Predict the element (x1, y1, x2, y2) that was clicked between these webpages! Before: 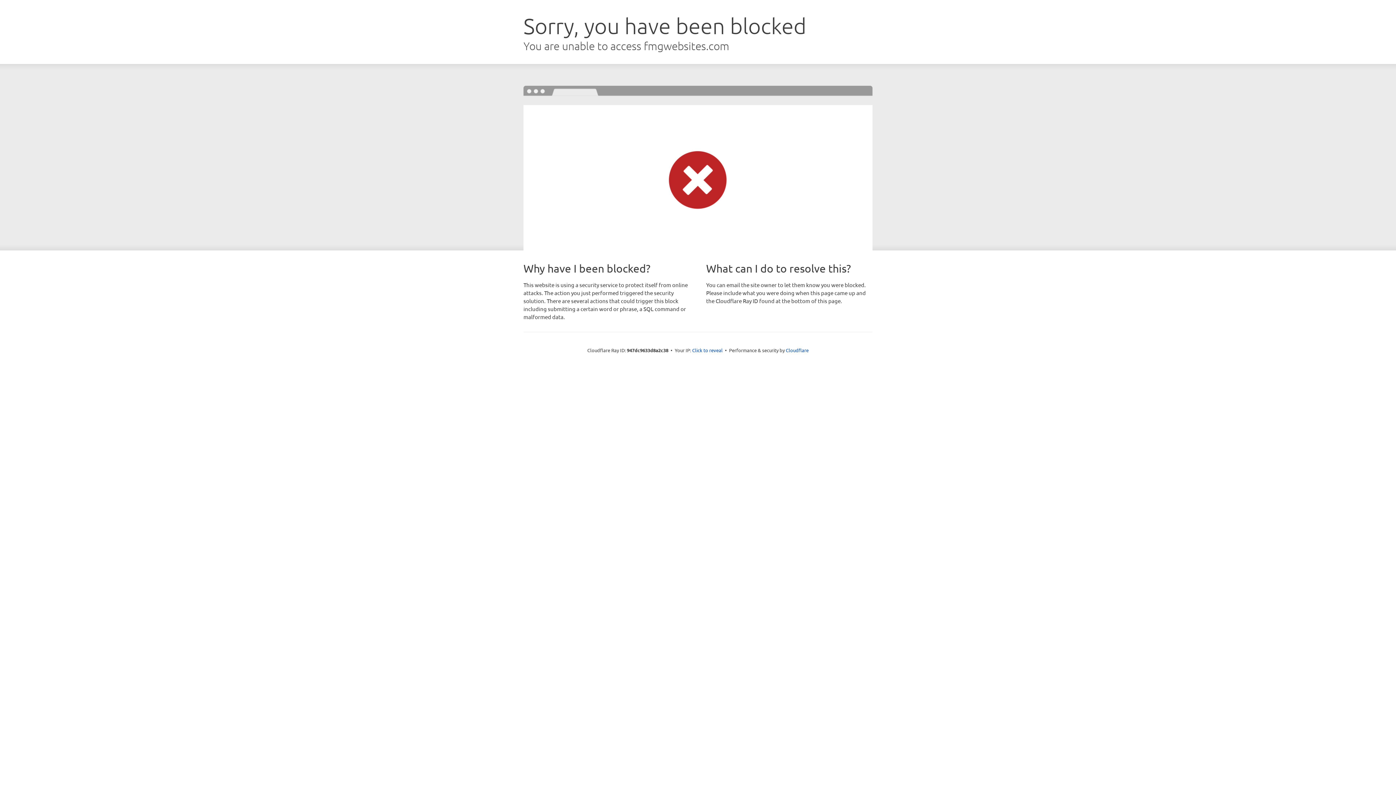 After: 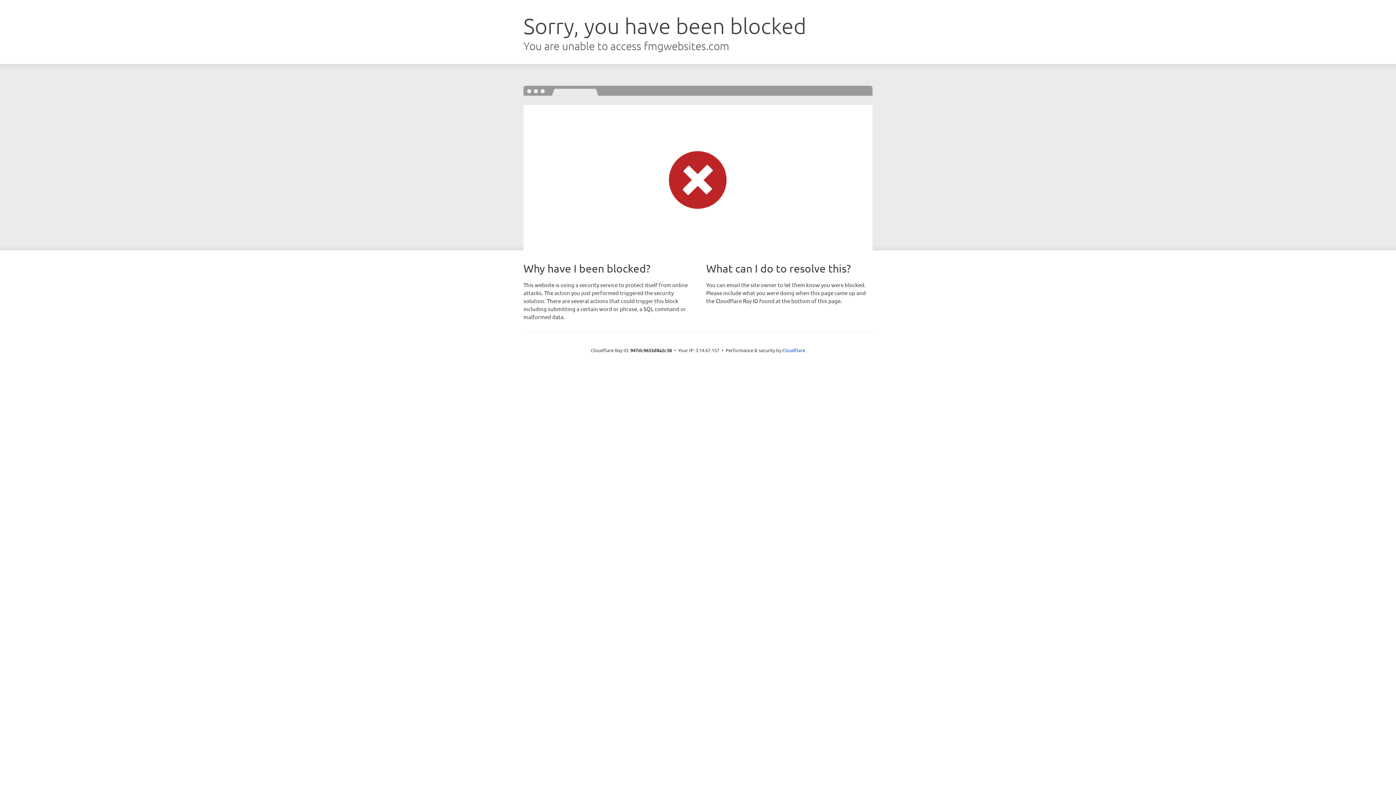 Action: label: Click to reveal bbox: (692, 346, 722, 353)